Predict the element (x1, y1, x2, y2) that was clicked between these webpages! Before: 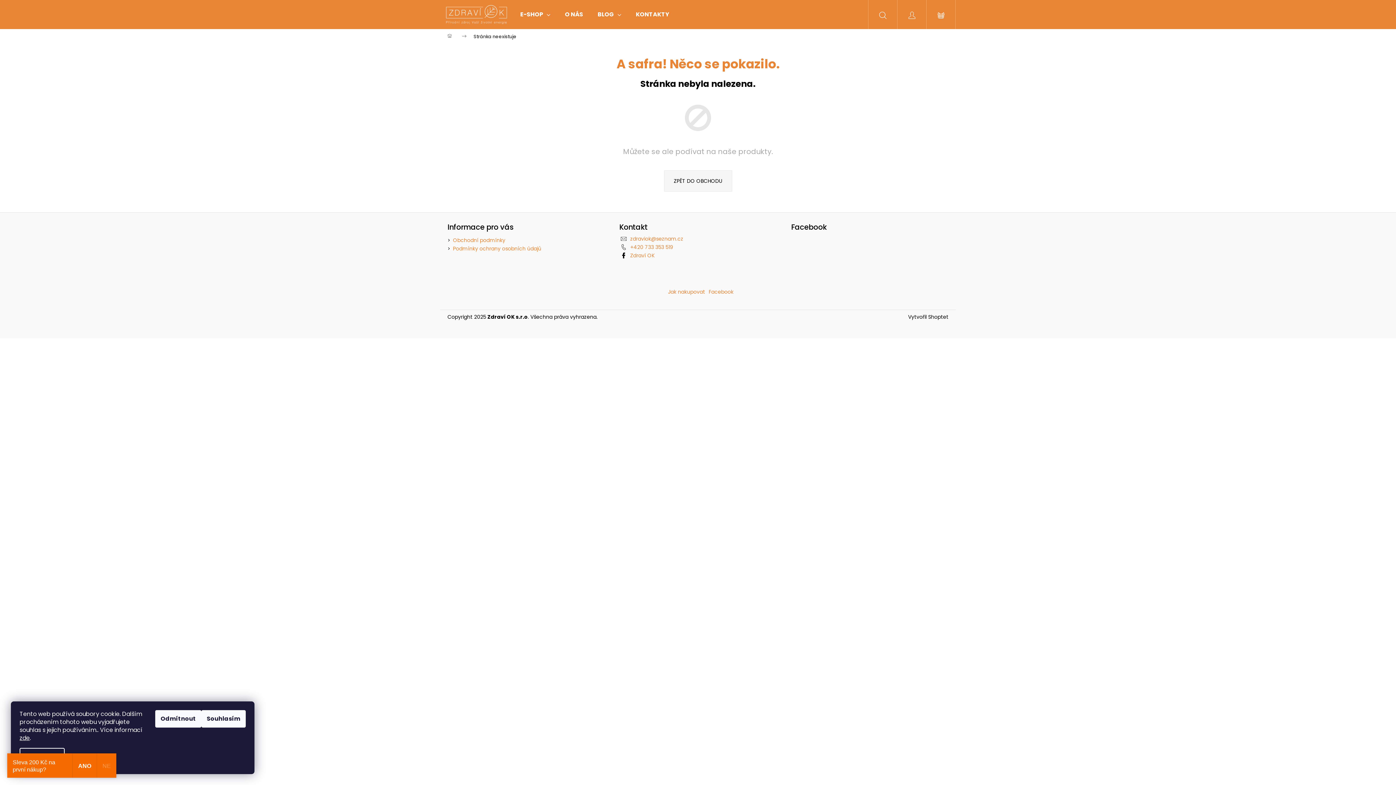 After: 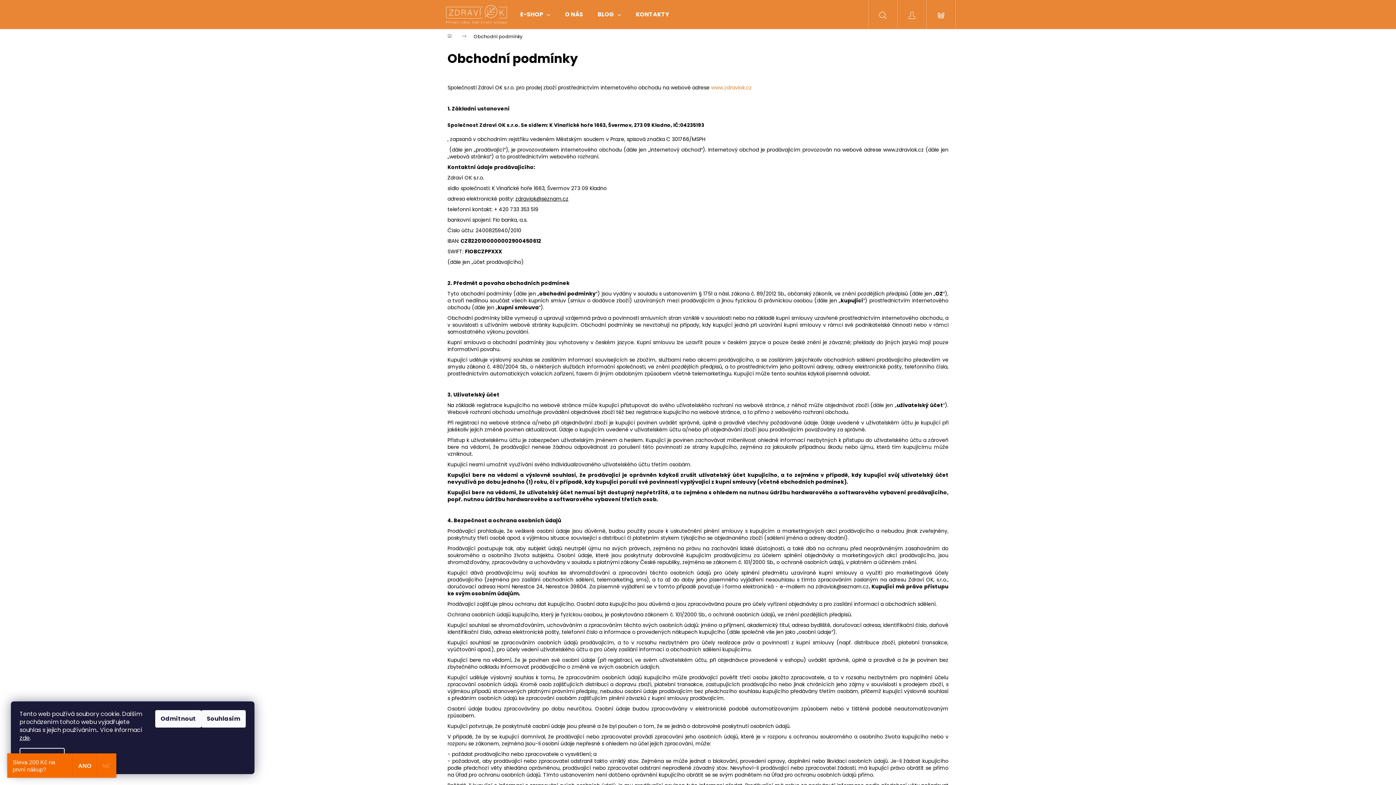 Action: label: Obchodní podmínky bbox: (453, 236, 505, 243)